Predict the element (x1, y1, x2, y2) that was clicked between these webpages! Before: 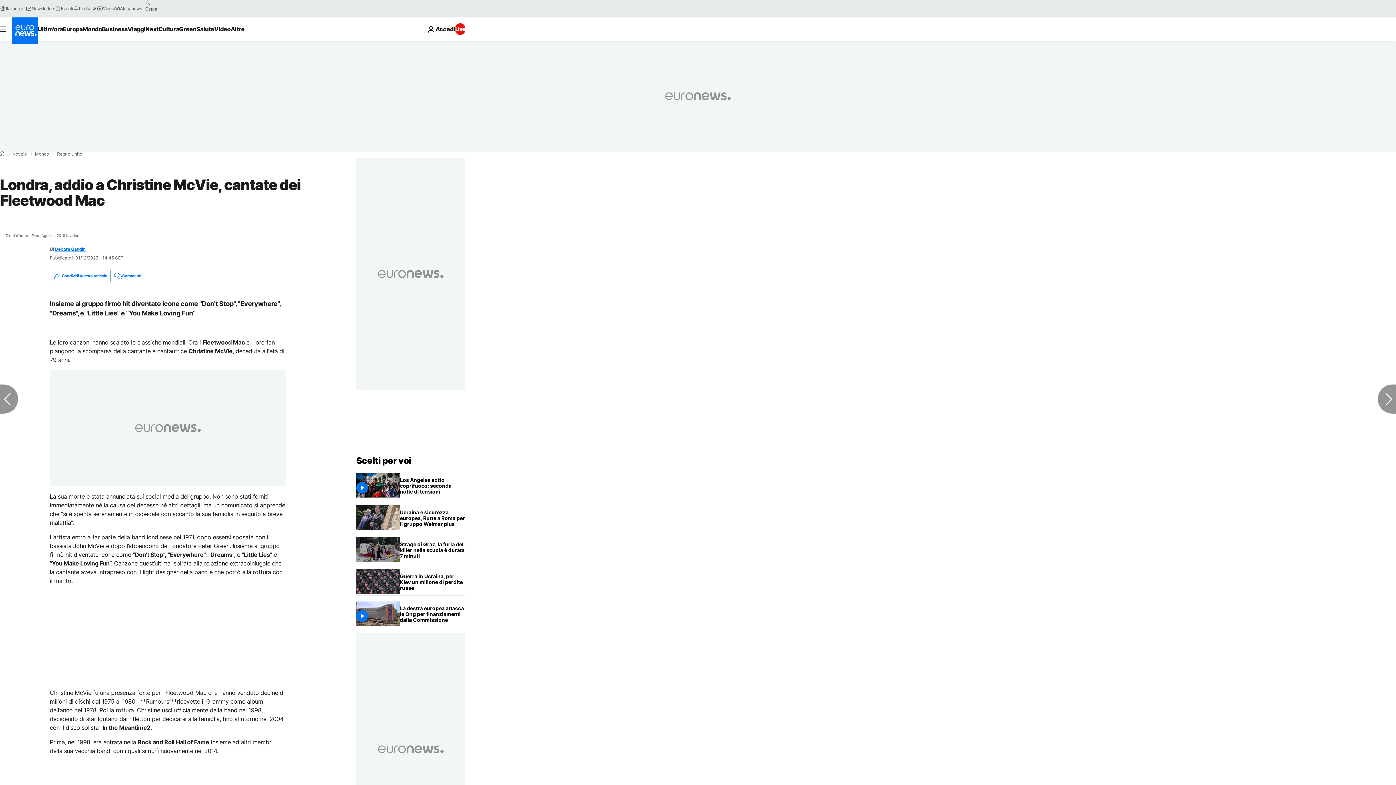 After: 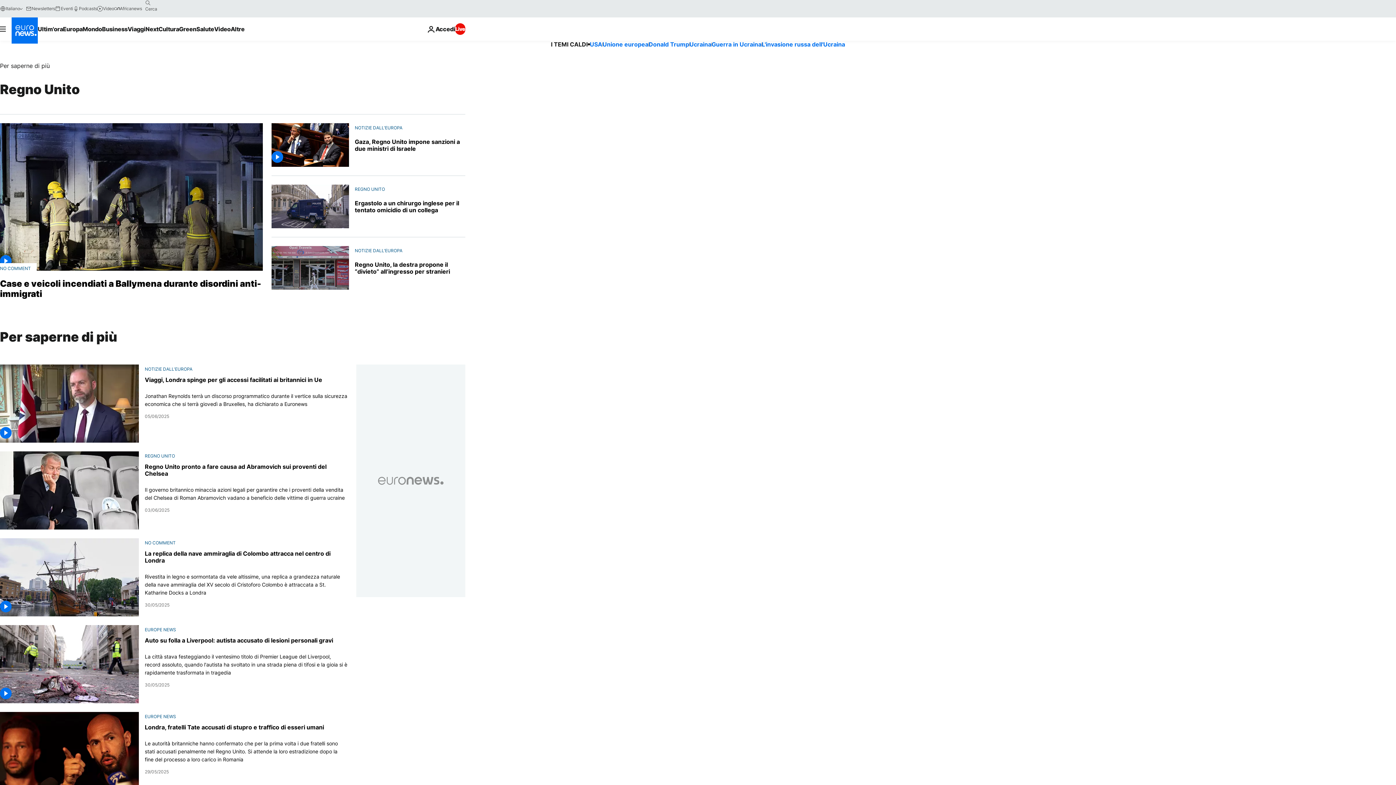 Action: bbox: (57, 152, 82, 156) label: Regno Unito